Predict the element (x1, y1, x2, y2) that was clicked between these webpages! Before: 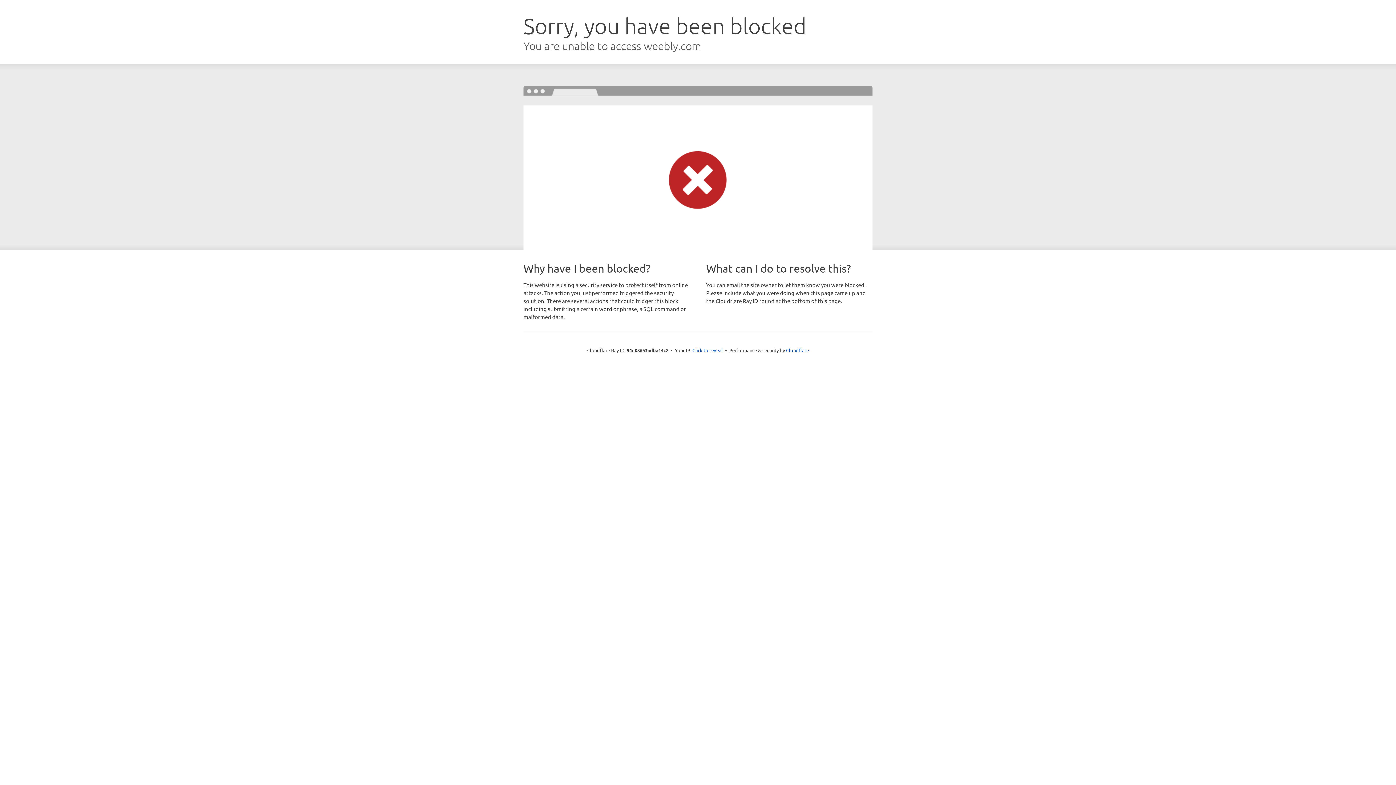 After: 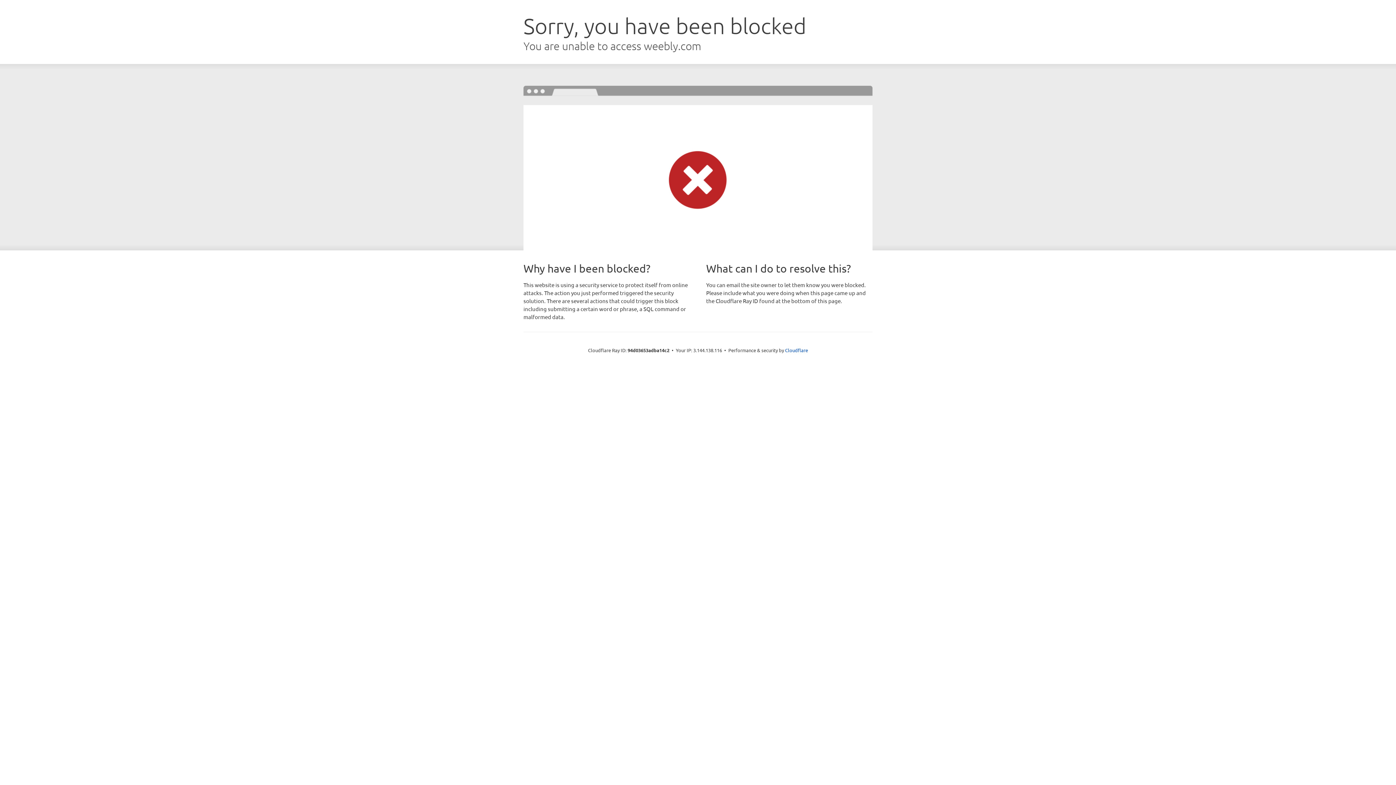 Action: bbox: (692, 346, 723, 353) label: Click to reveal